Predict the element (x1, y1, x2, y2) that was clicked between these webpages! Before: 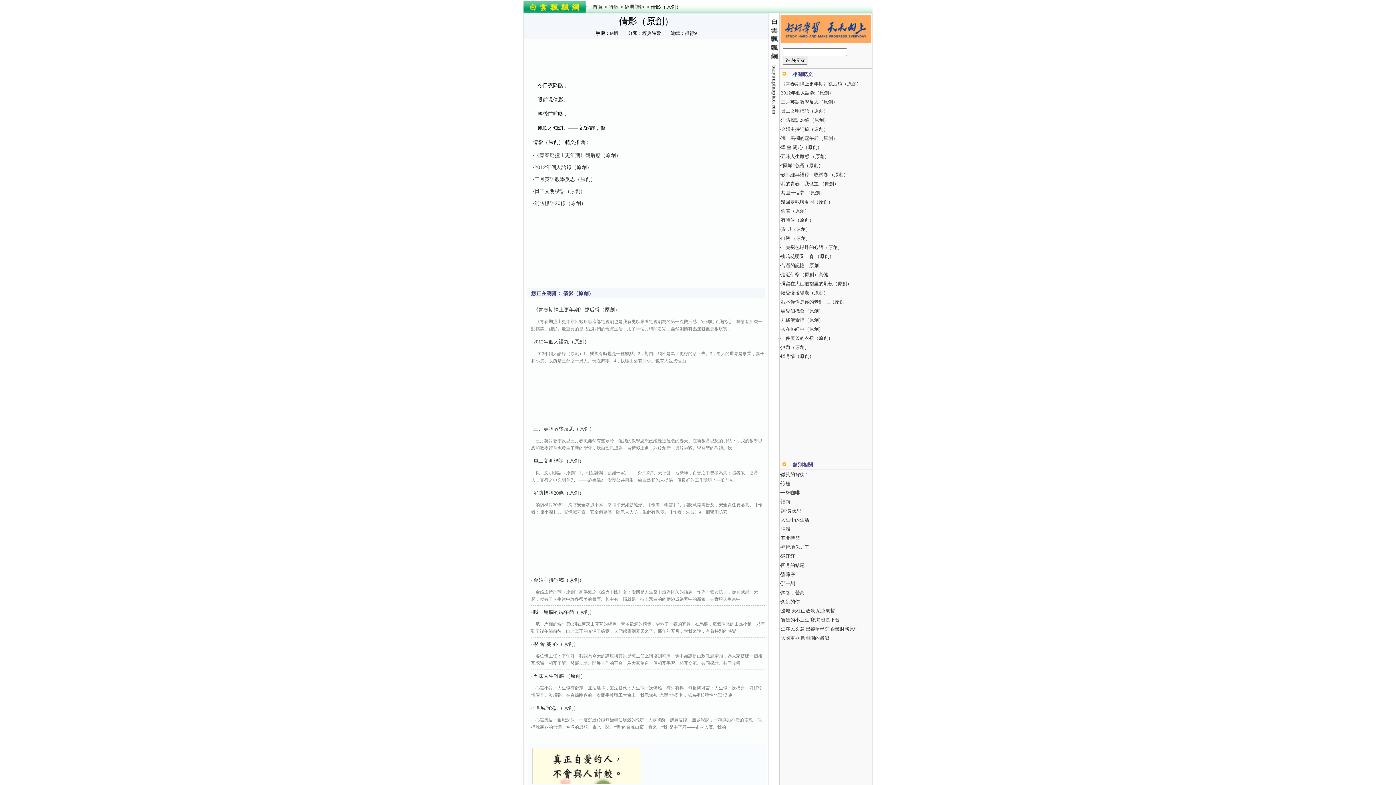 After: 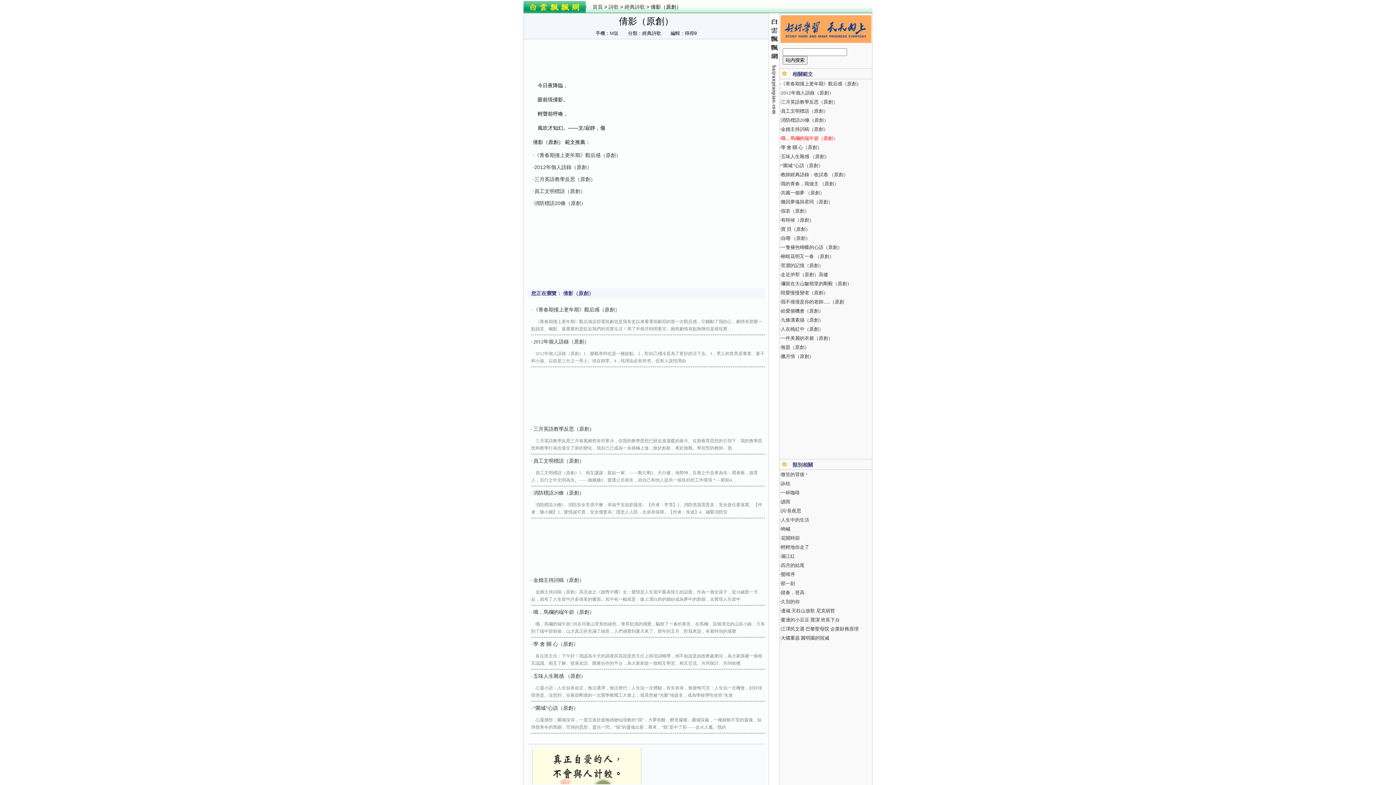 Action: bbox: (781, 135, 837, 141) label: 哦，馬欄的端午節（原創）